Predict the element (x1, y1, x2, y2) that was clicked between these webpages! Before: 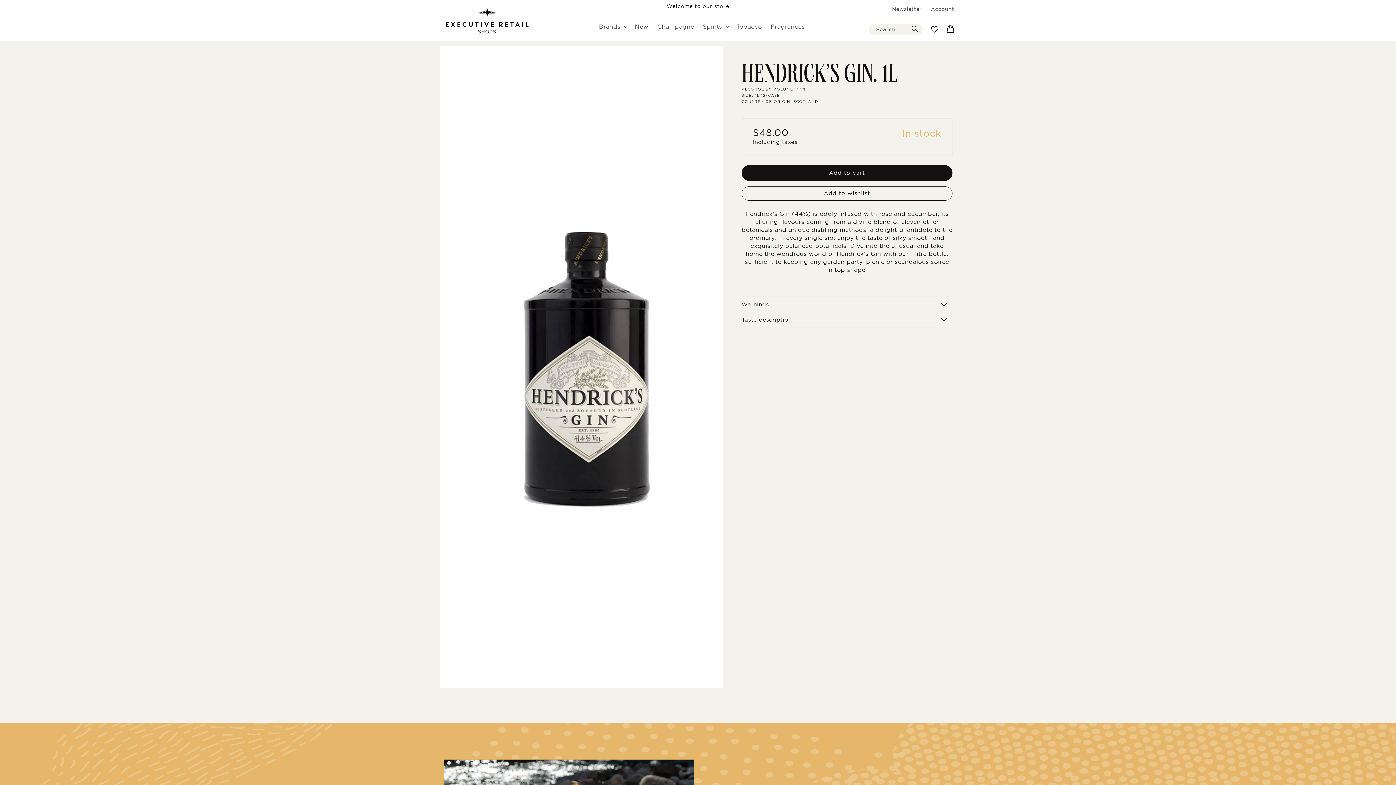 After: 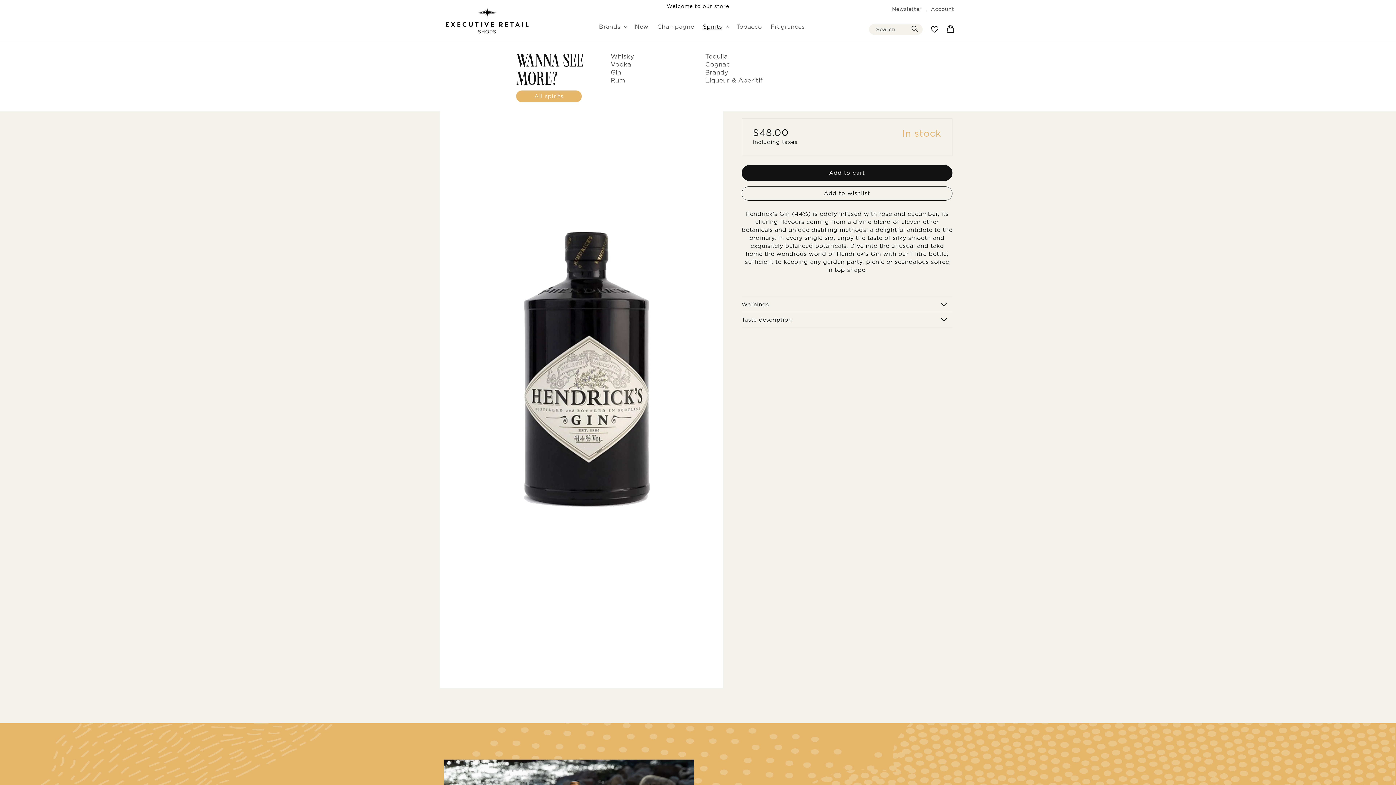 Action: label: Spirits bbox: (698, 18, 732, 34)